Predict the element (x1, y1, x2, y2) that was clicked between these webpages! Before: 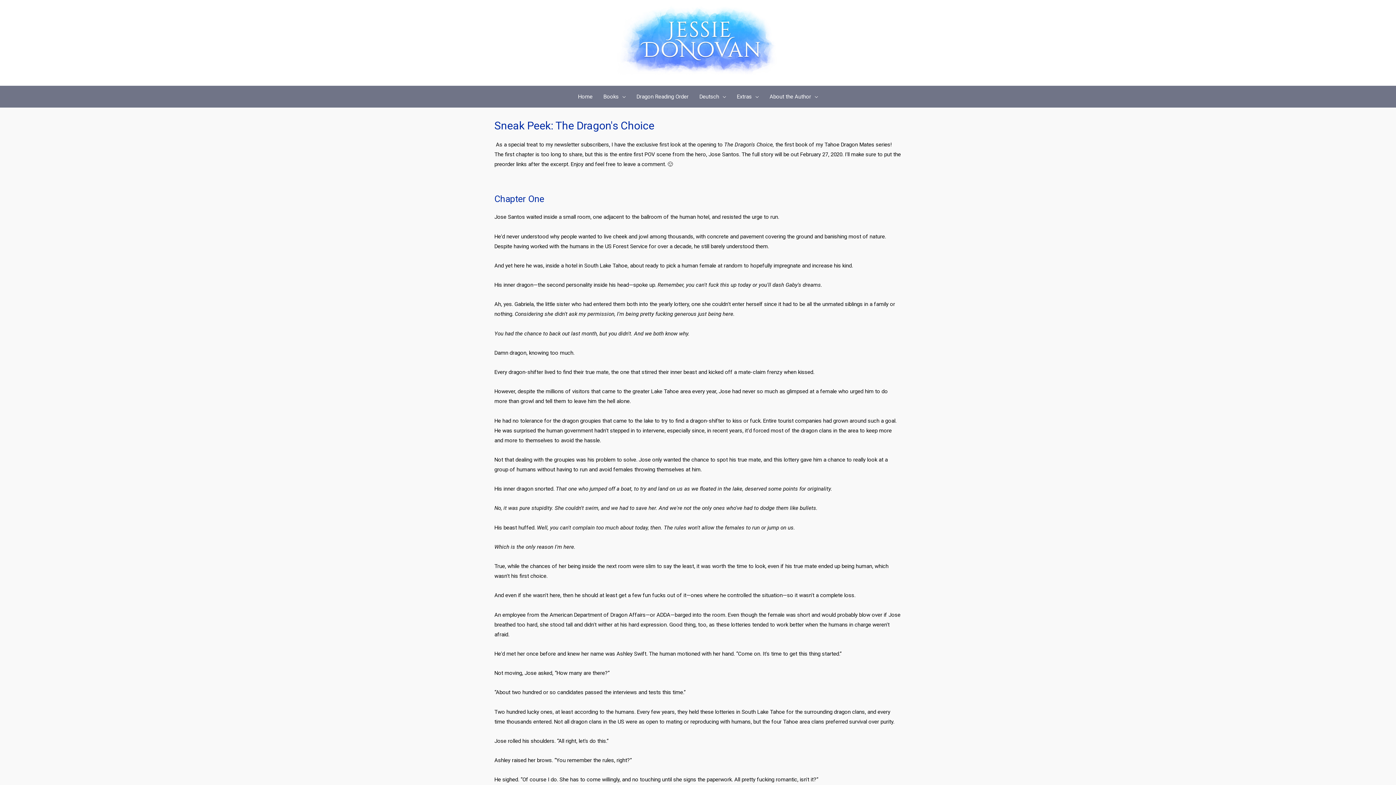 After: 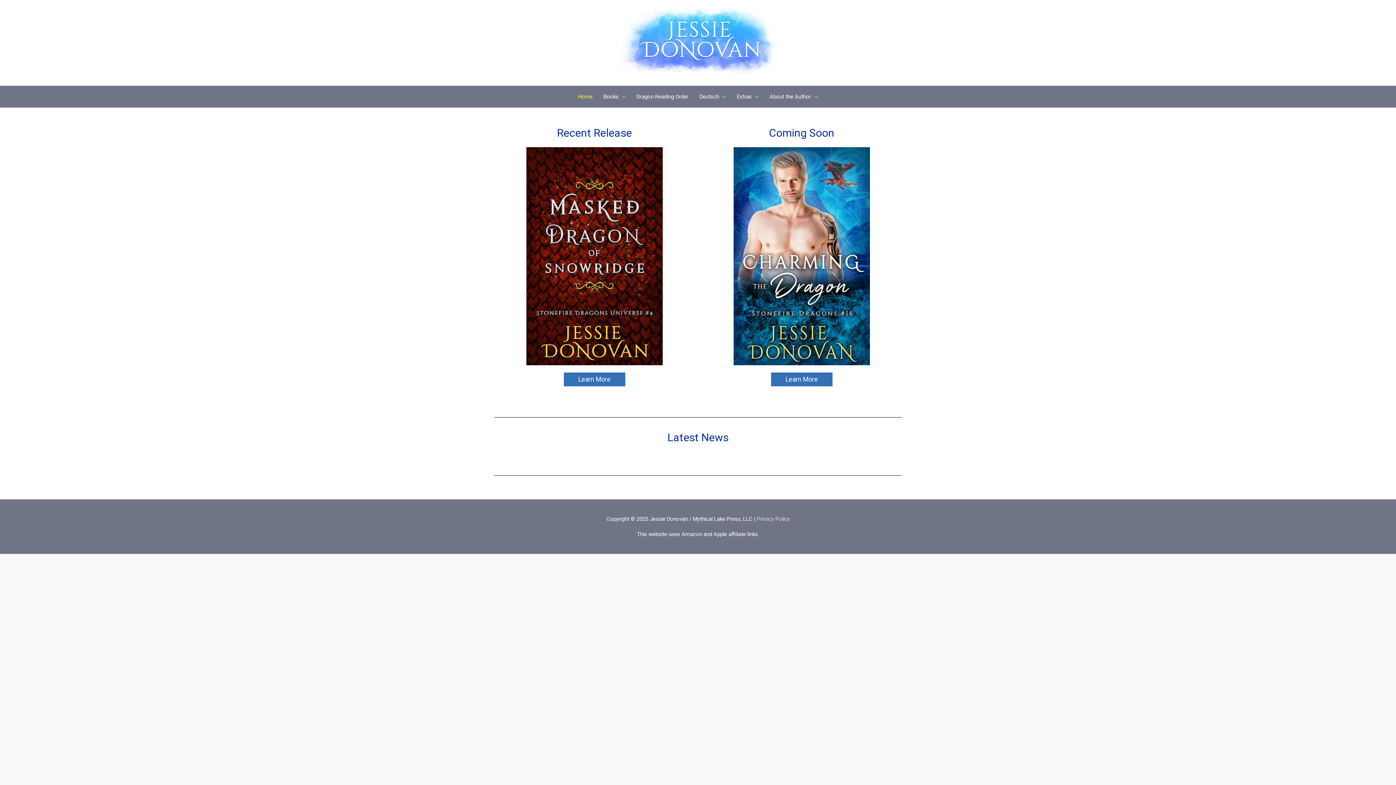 Action: bbox: (572, 85, 598, 107) label: Home